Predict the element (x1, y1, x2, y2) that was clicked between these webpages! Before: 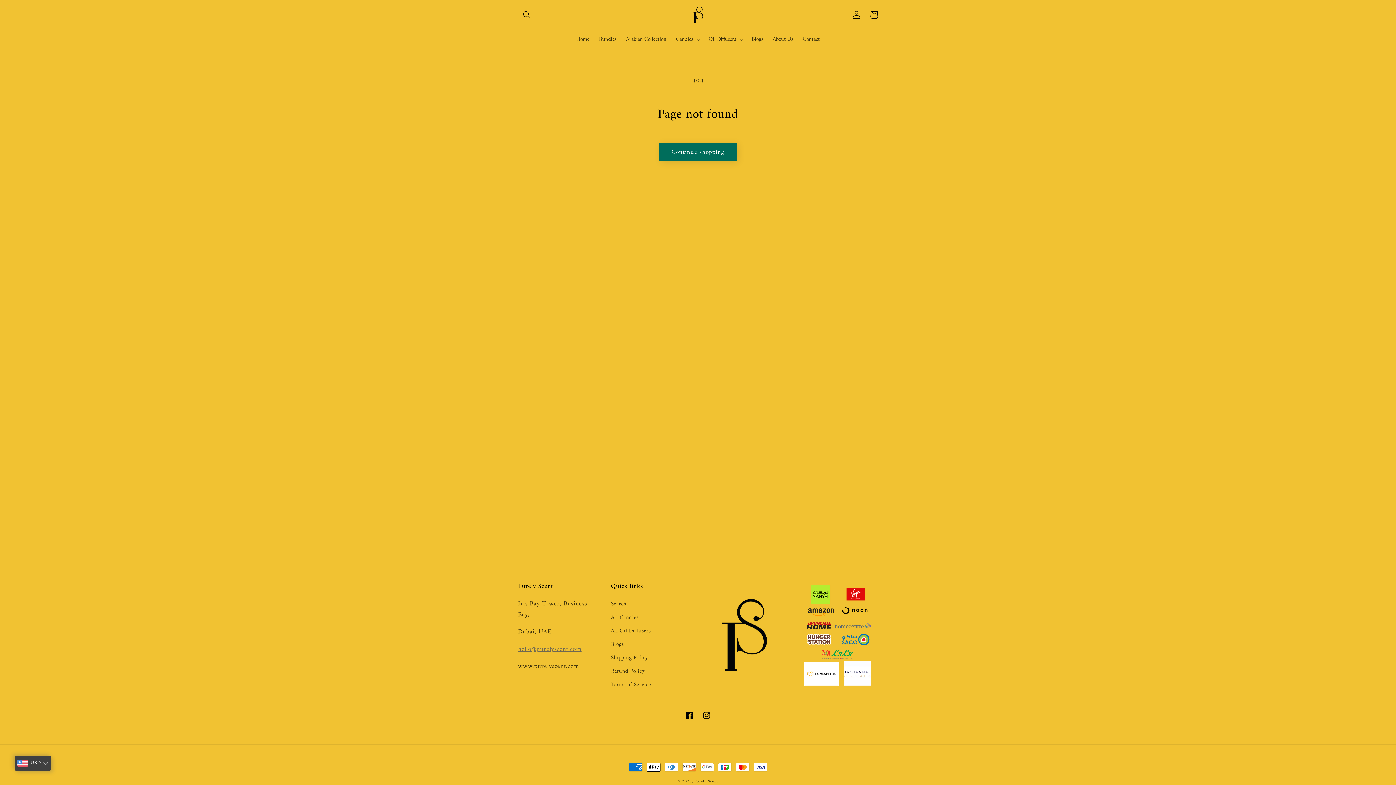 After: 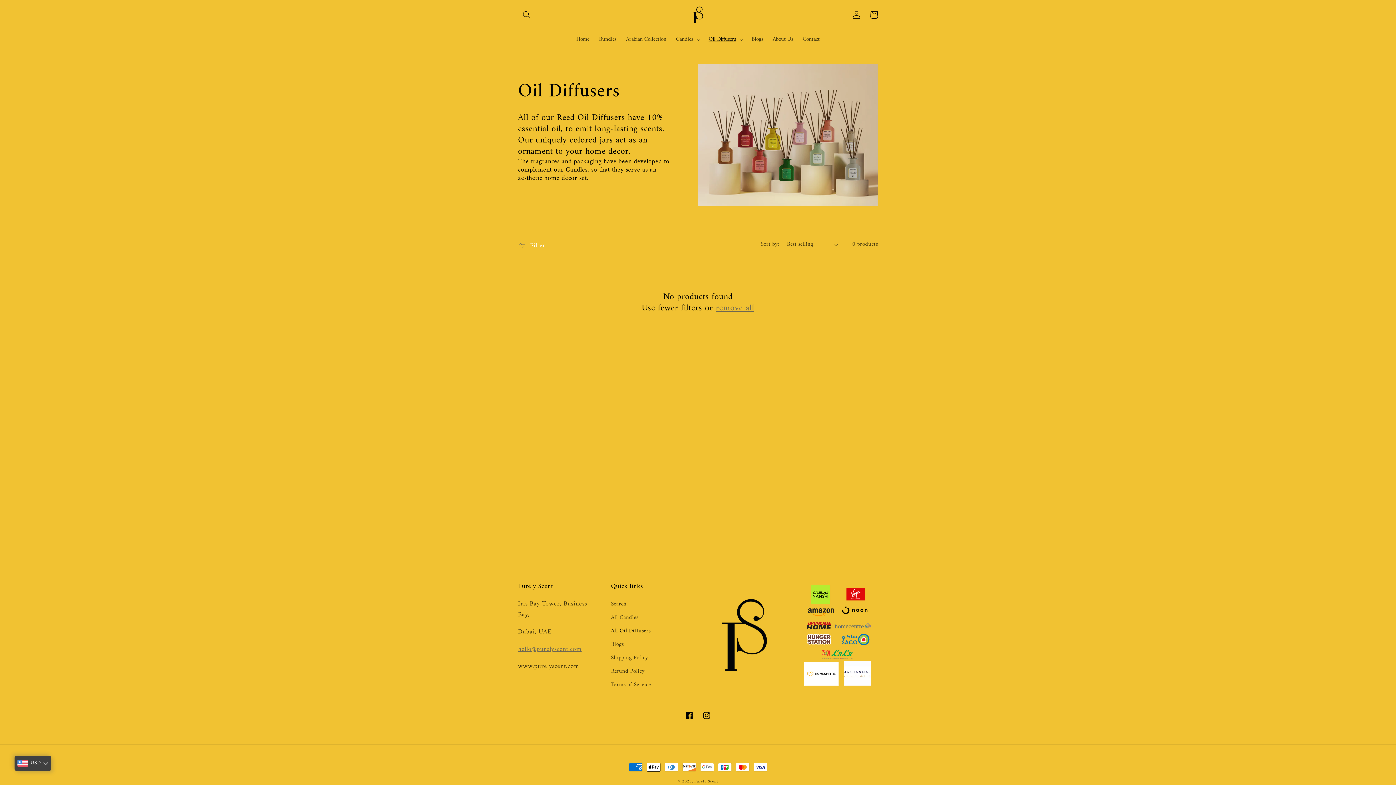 Action: bbox: (611, 624, 650, 638) label: All Oil Diffusers